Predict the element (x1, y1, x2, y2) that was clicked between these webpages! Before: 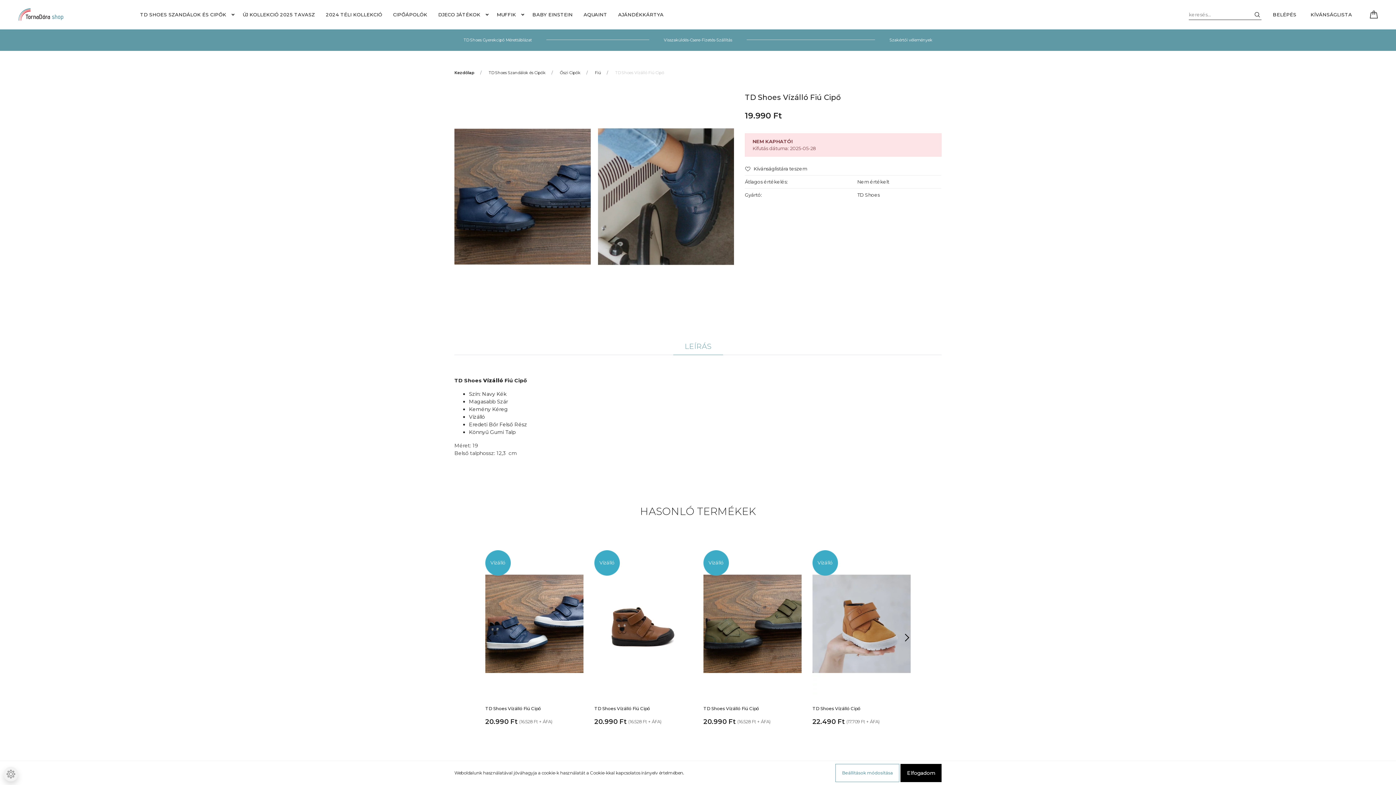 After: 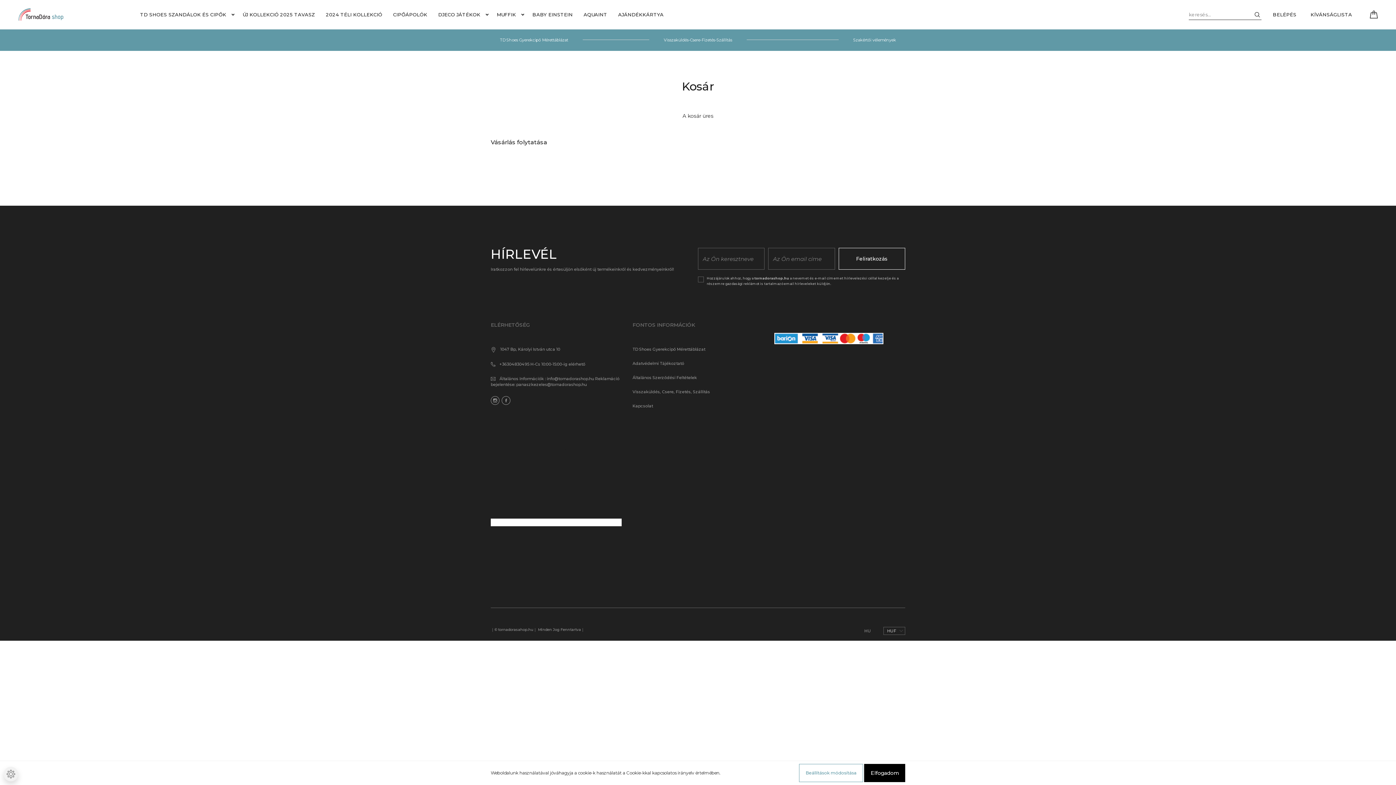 Action: bbox: (1364, 4, 1378, 25)